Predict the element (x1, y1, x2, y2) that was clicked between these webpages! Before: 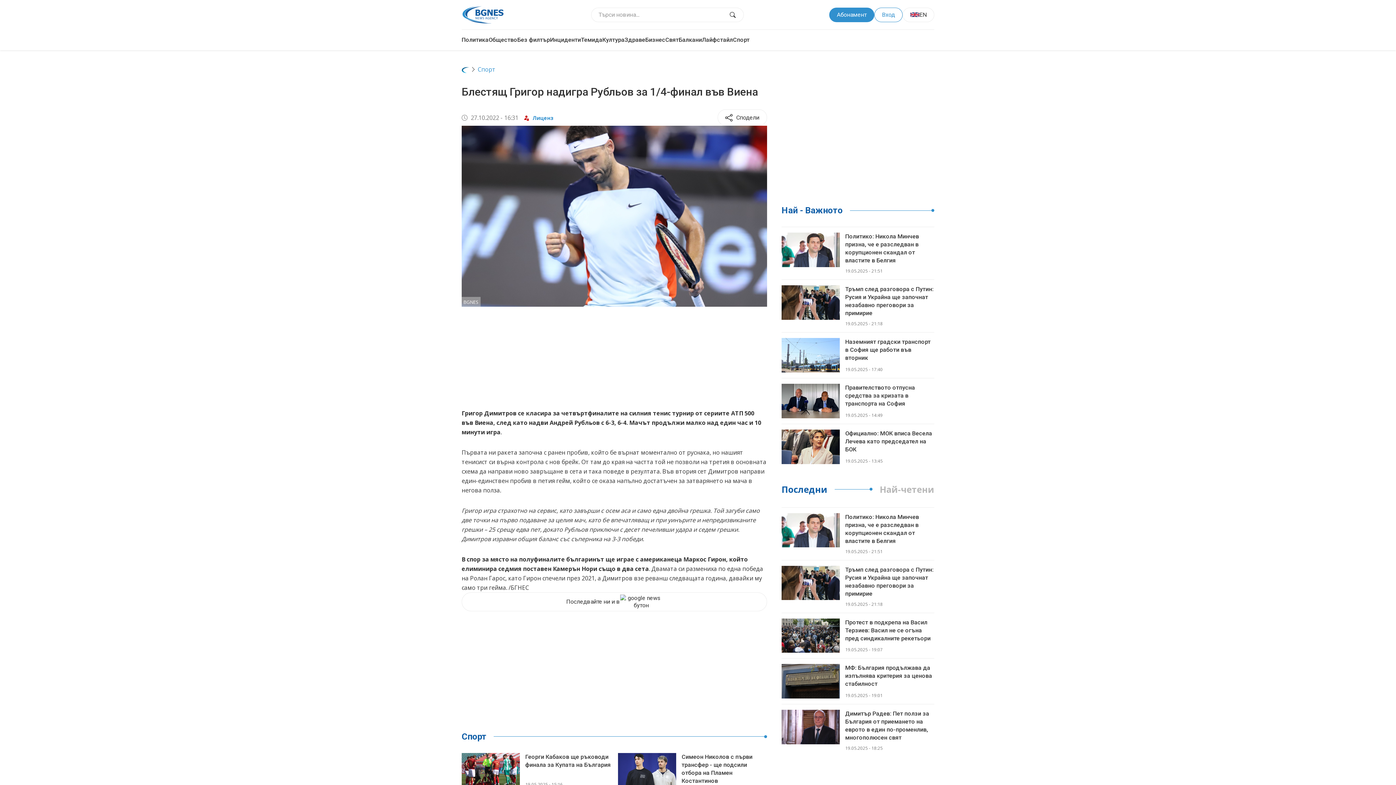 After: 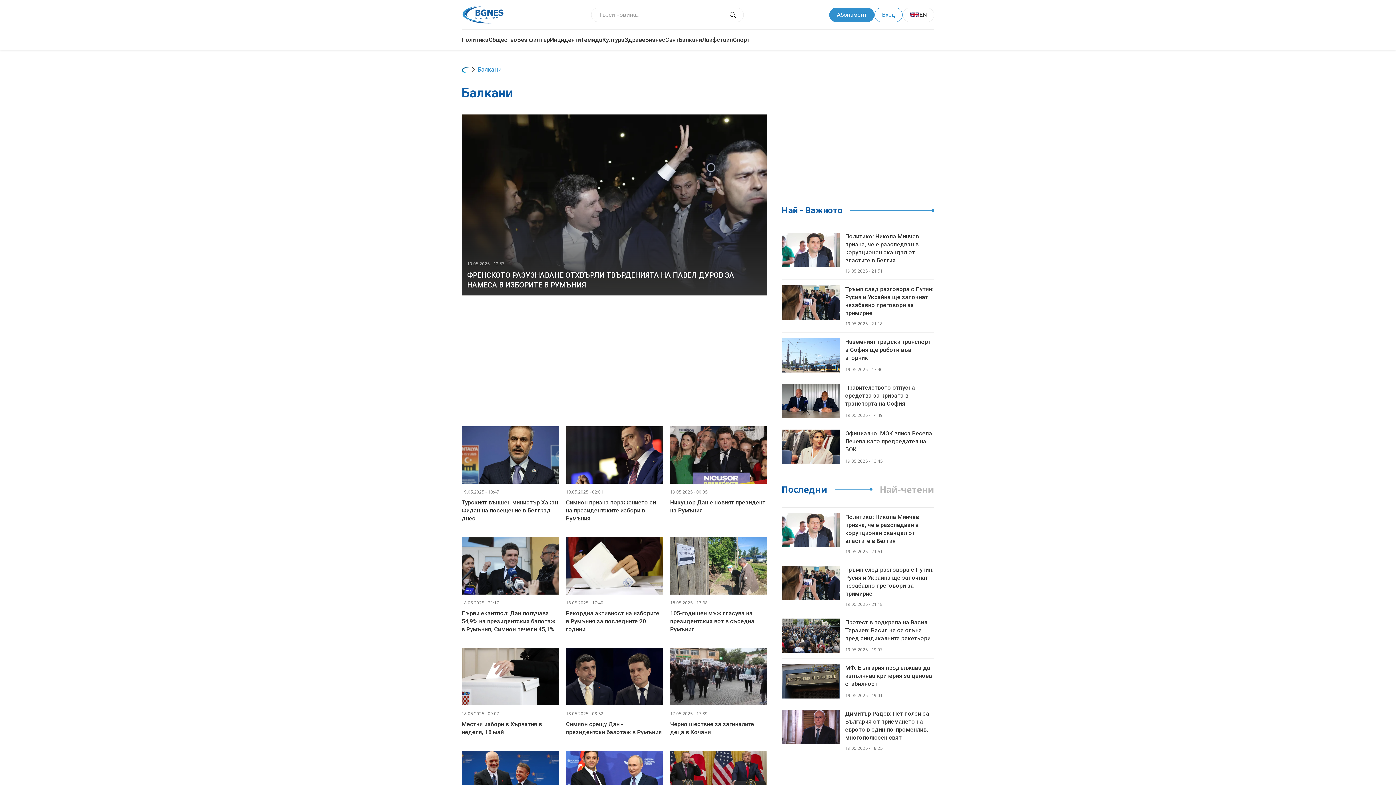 Action: bbox: (678, 29, 702, 50) label: Балкани